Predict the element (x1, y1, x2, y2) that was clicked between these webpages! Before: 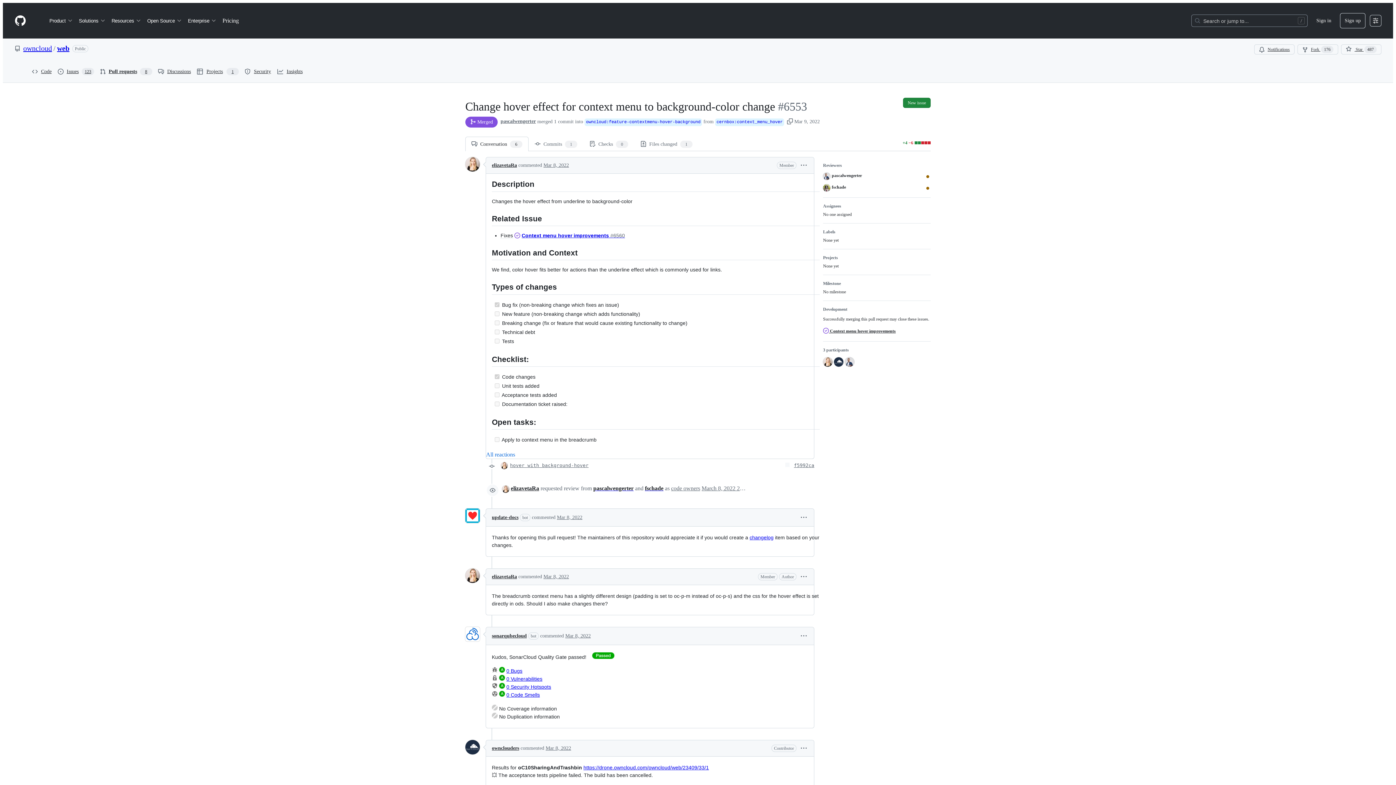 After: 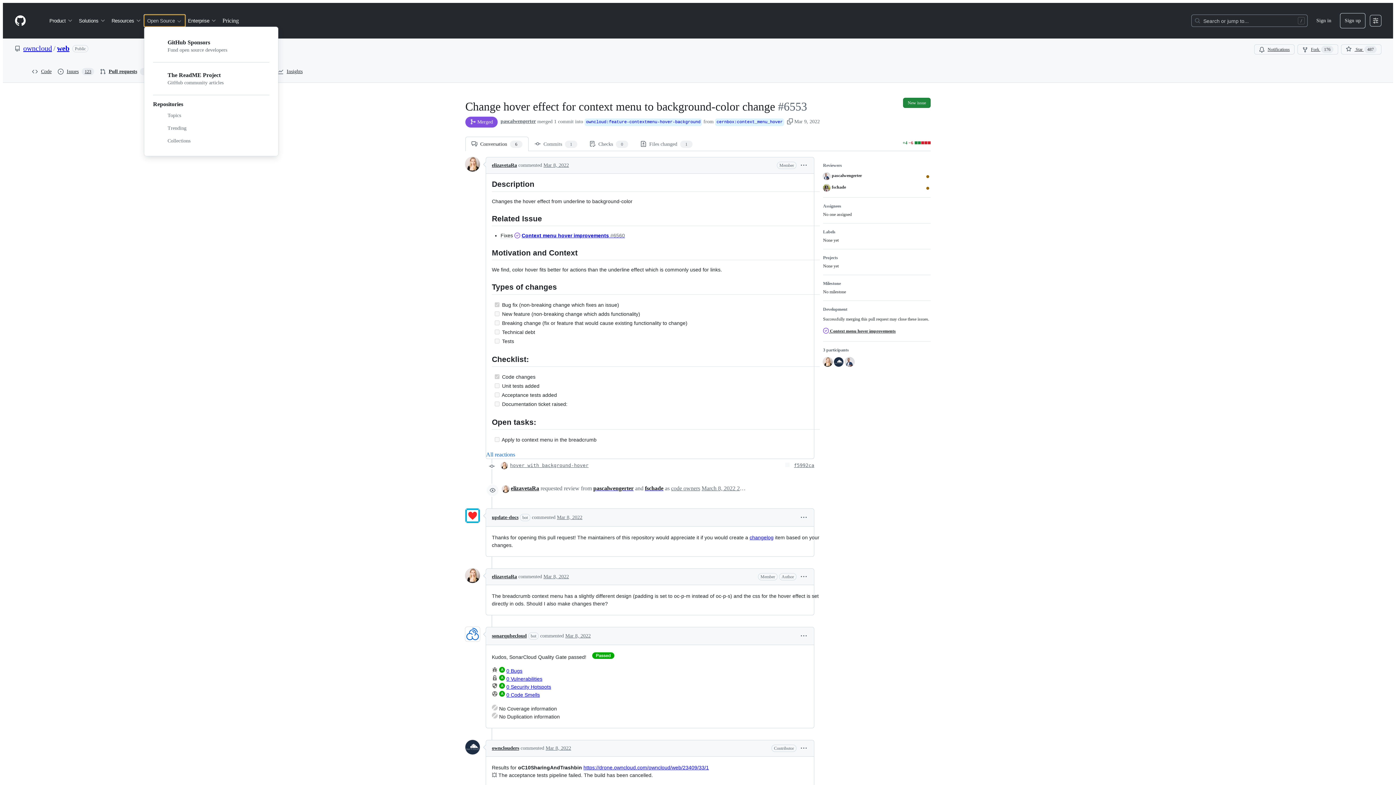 Action: bbox: (144, 14, 185, 26) label: Open Source